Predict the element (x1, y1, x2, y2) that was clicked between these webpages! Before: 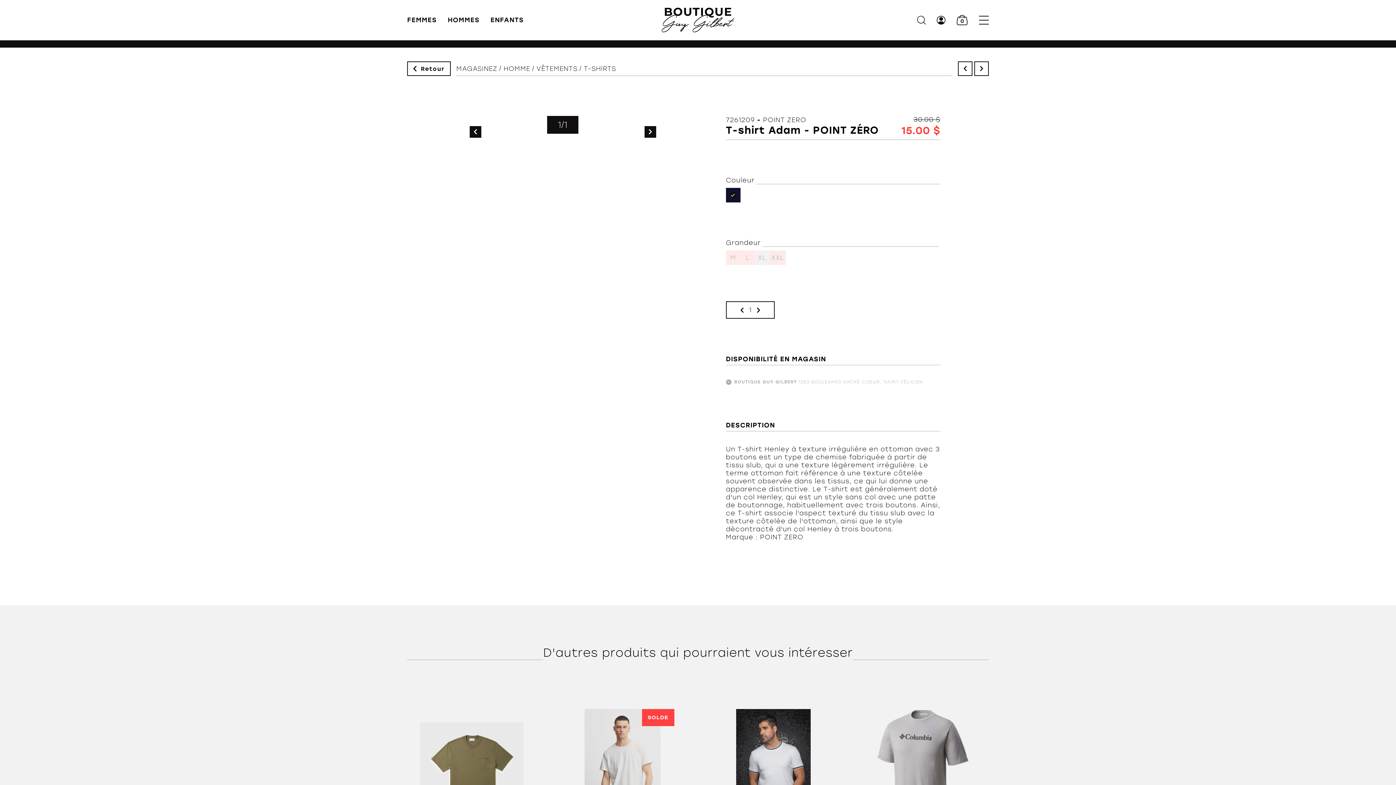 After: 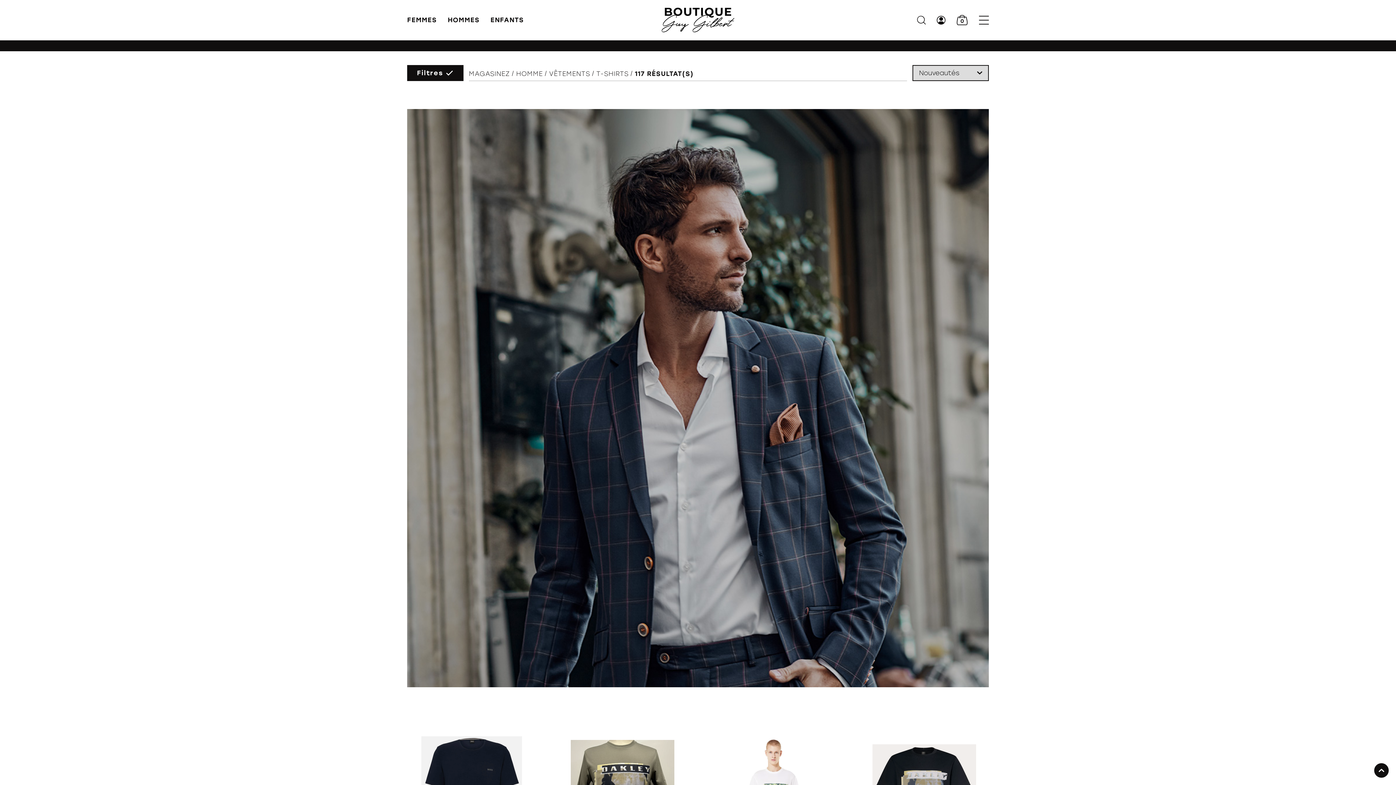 Action: bbox: (583, 65, 616, 73) label: T-SHIRTS